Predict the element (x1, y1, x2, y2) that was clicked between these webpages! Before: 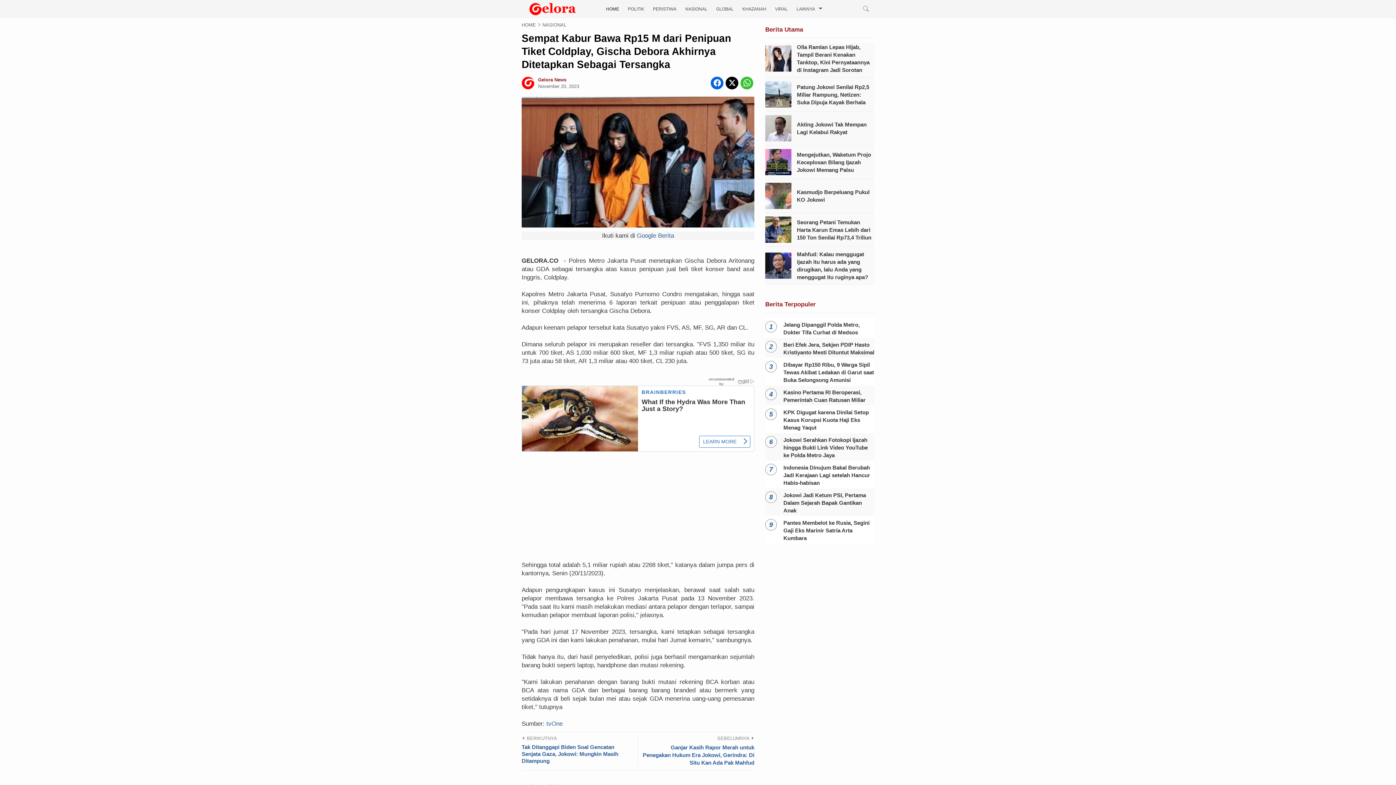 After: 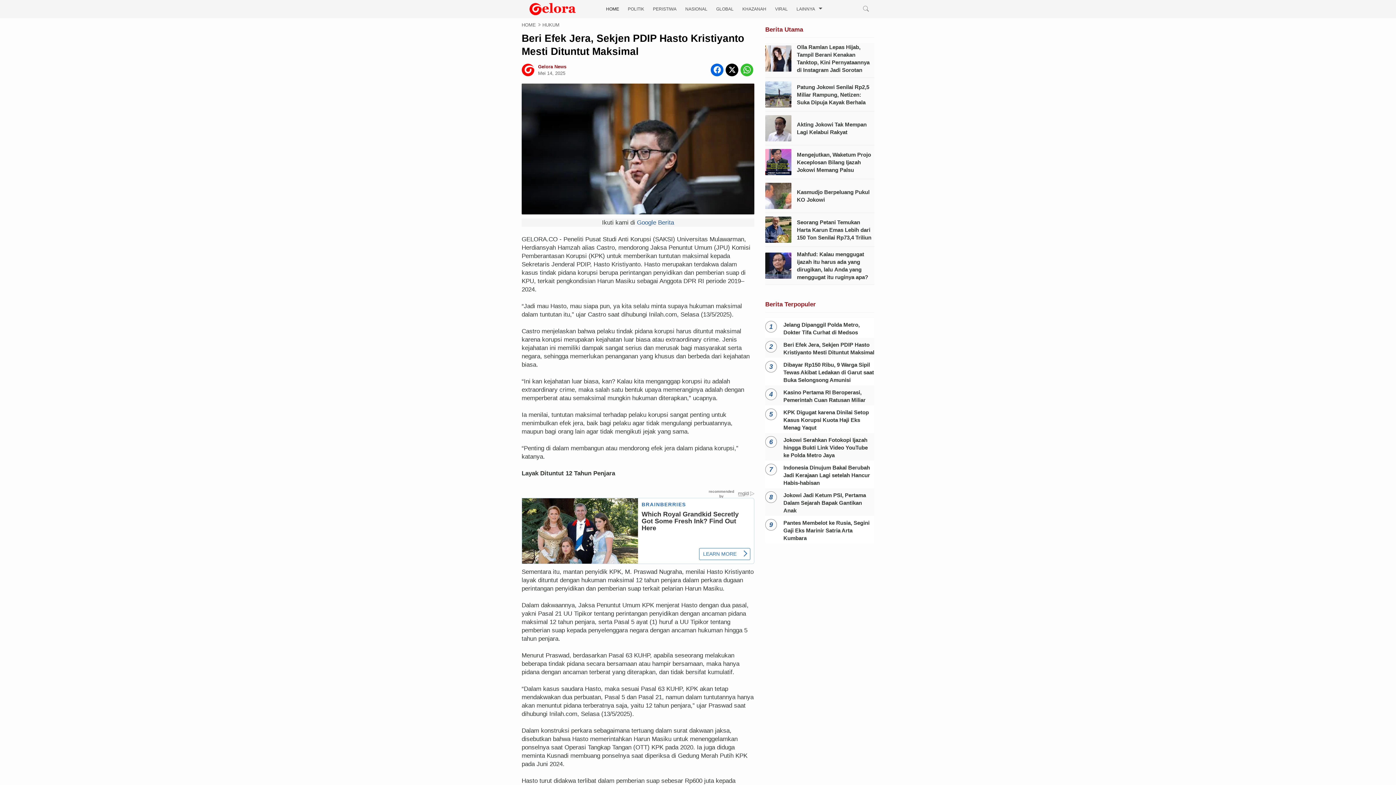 Action: label: Beri Efek Jera, Sekjen PDIP Hasto Kristiyanto Mesti Dituntut Maksimal bbox: (783, 341, 874, 356)